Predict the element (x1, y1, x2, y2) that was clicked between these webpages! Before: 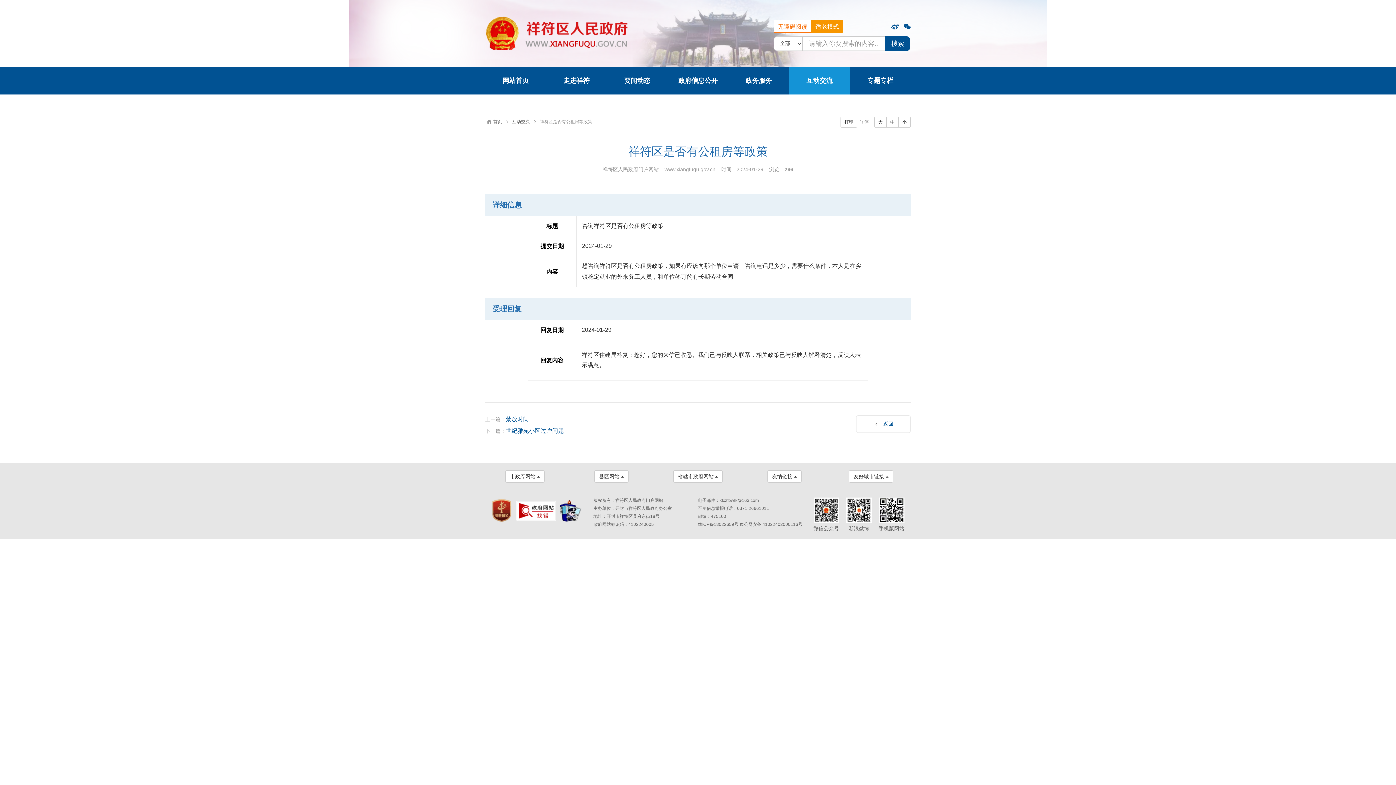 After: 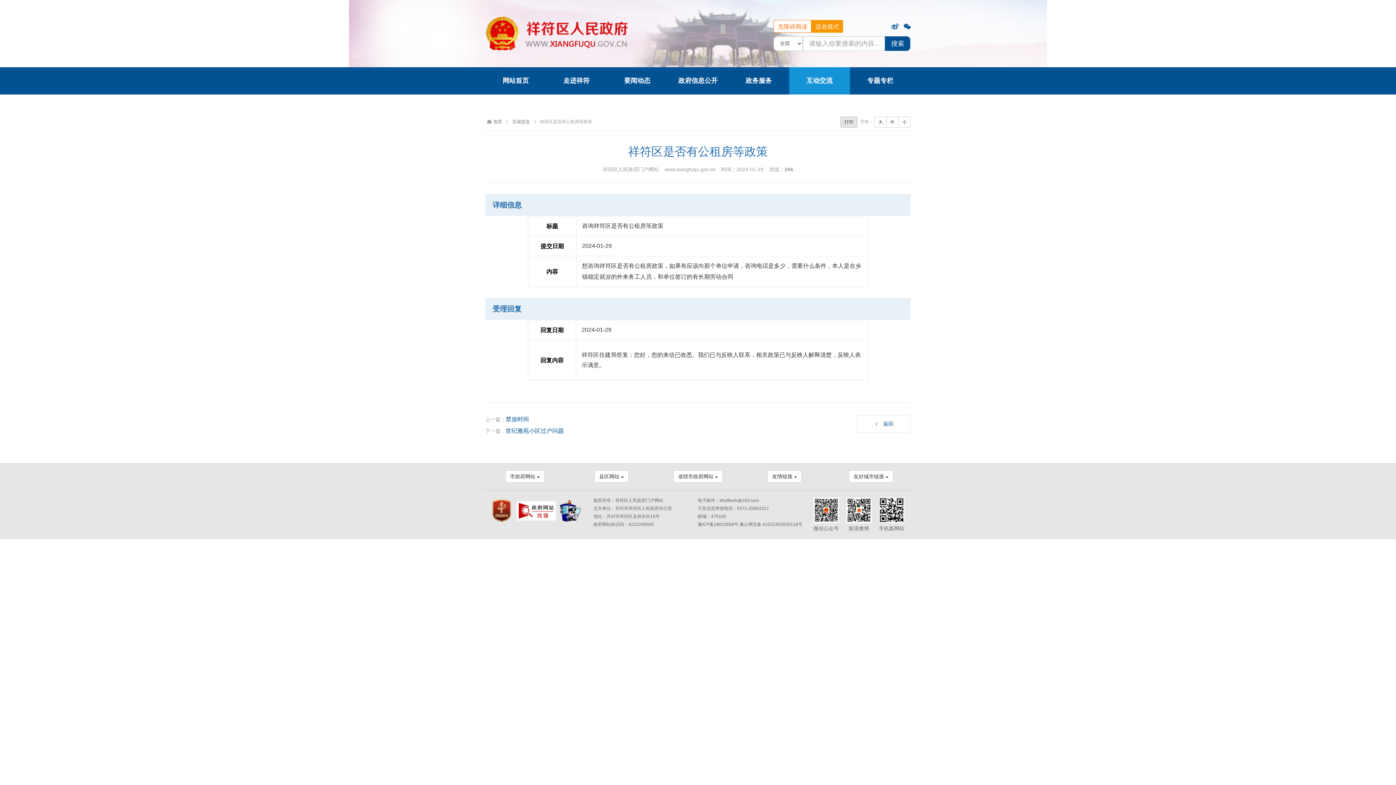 Action: bbox: (840, 116, 857, 127) label: 打印